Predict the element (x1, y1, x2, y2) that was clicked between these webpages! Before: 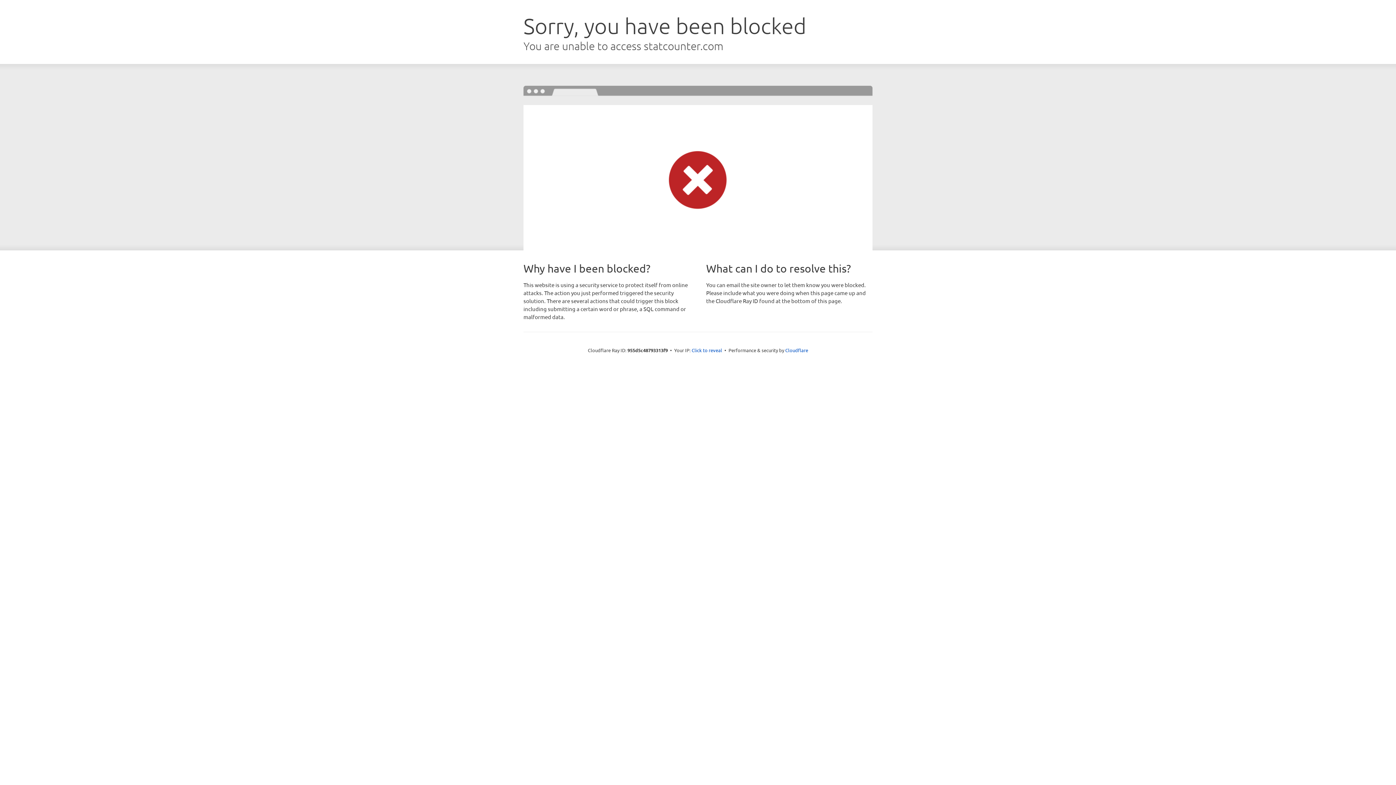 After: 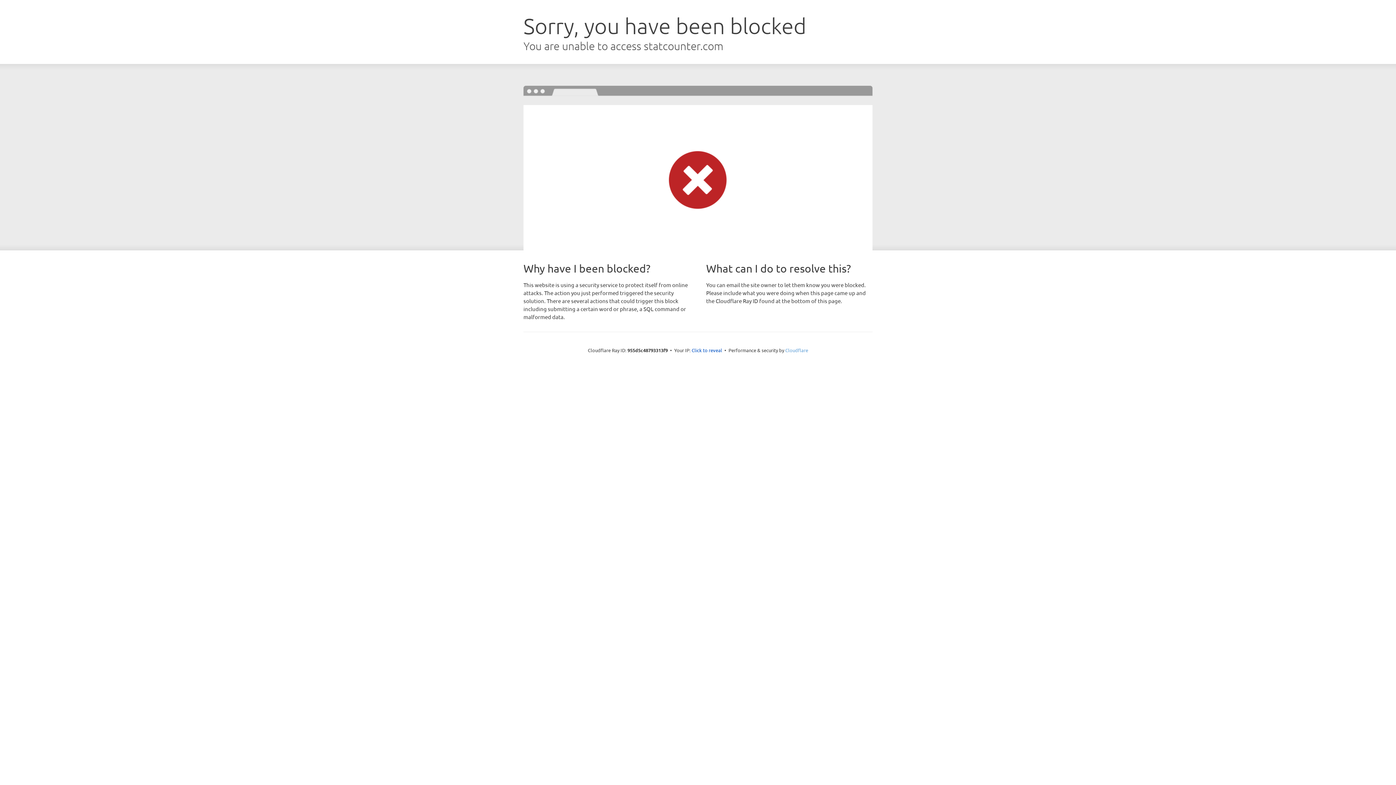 Action: bbox: (785, 347, 808, 353) label: Cloudflare